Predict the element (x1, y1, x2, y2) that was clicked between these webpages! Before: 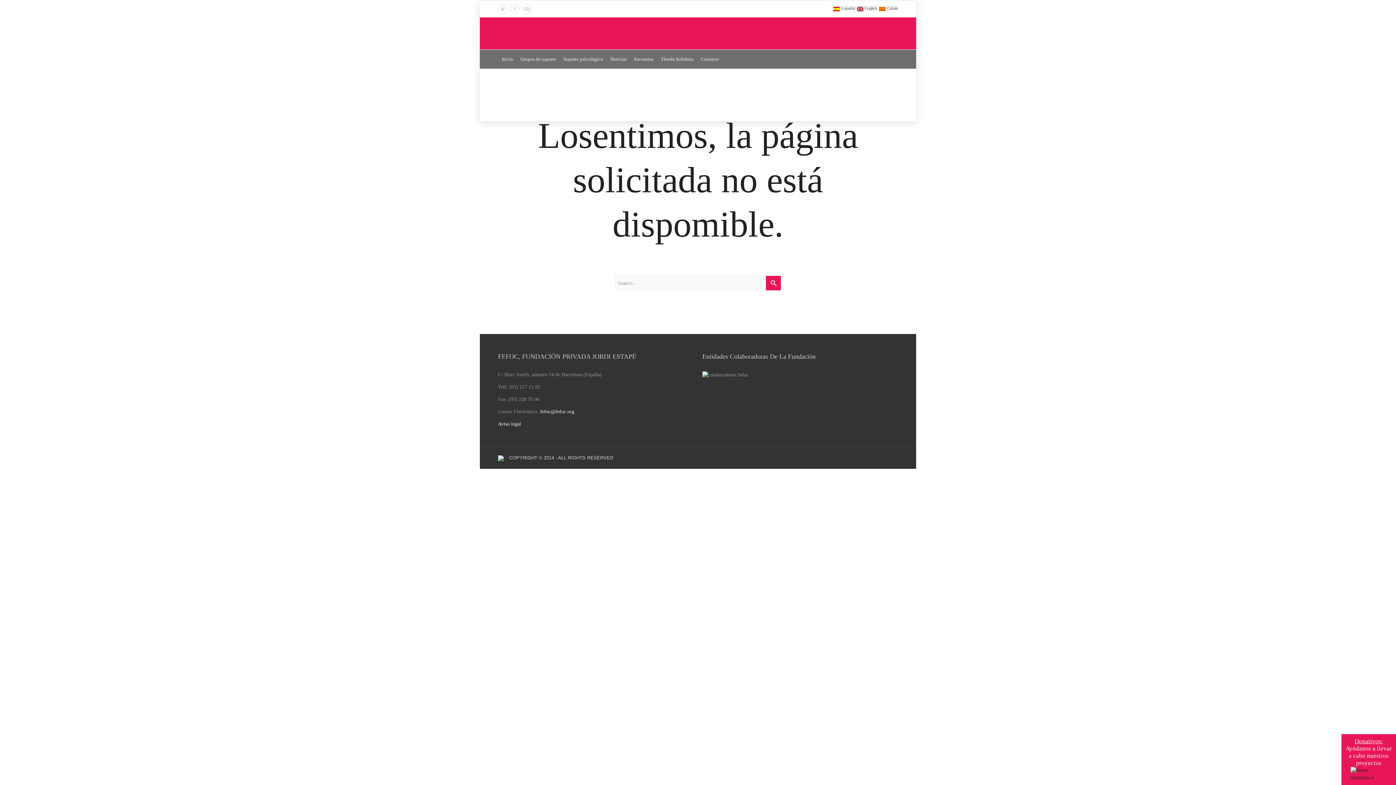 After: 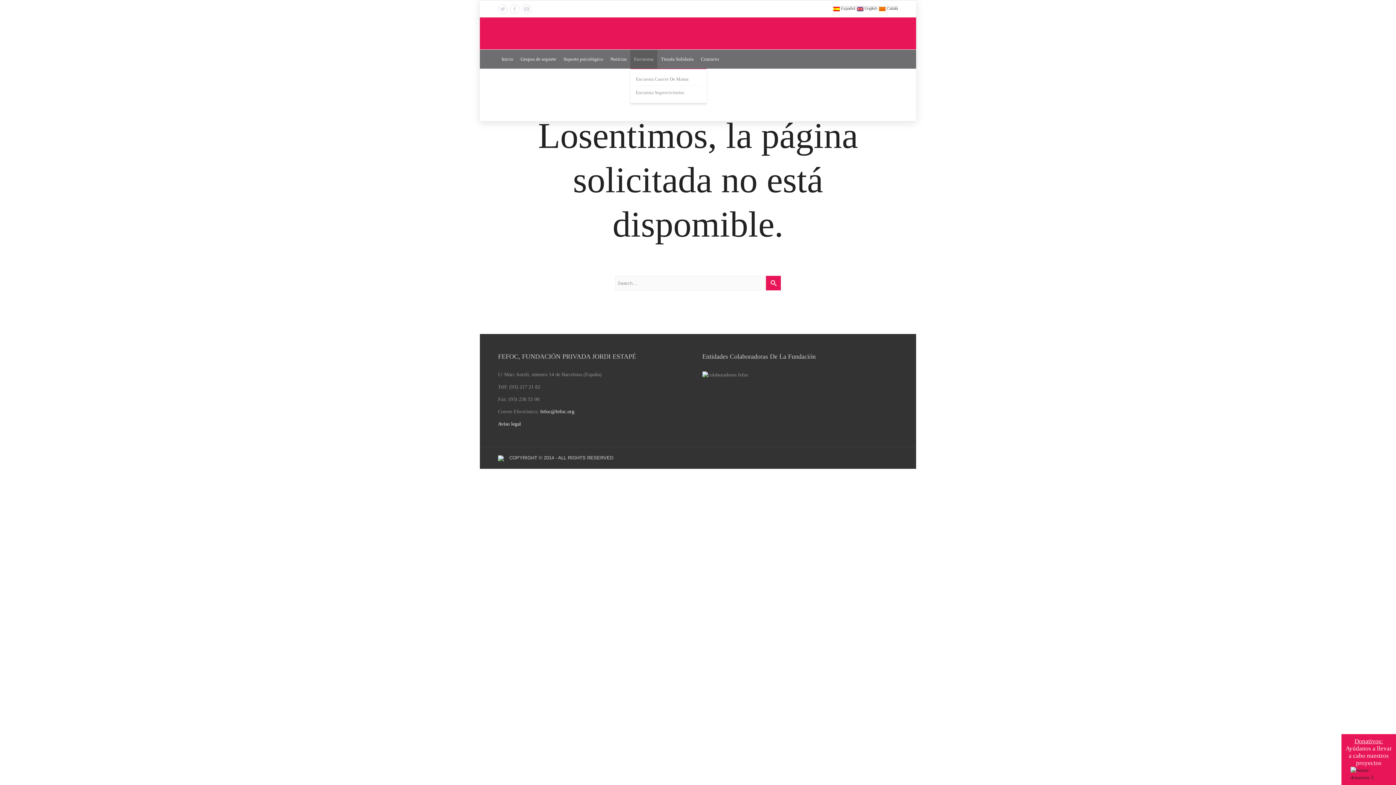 Action: bbox: (630, 55, 657, 62) label: Encuestas